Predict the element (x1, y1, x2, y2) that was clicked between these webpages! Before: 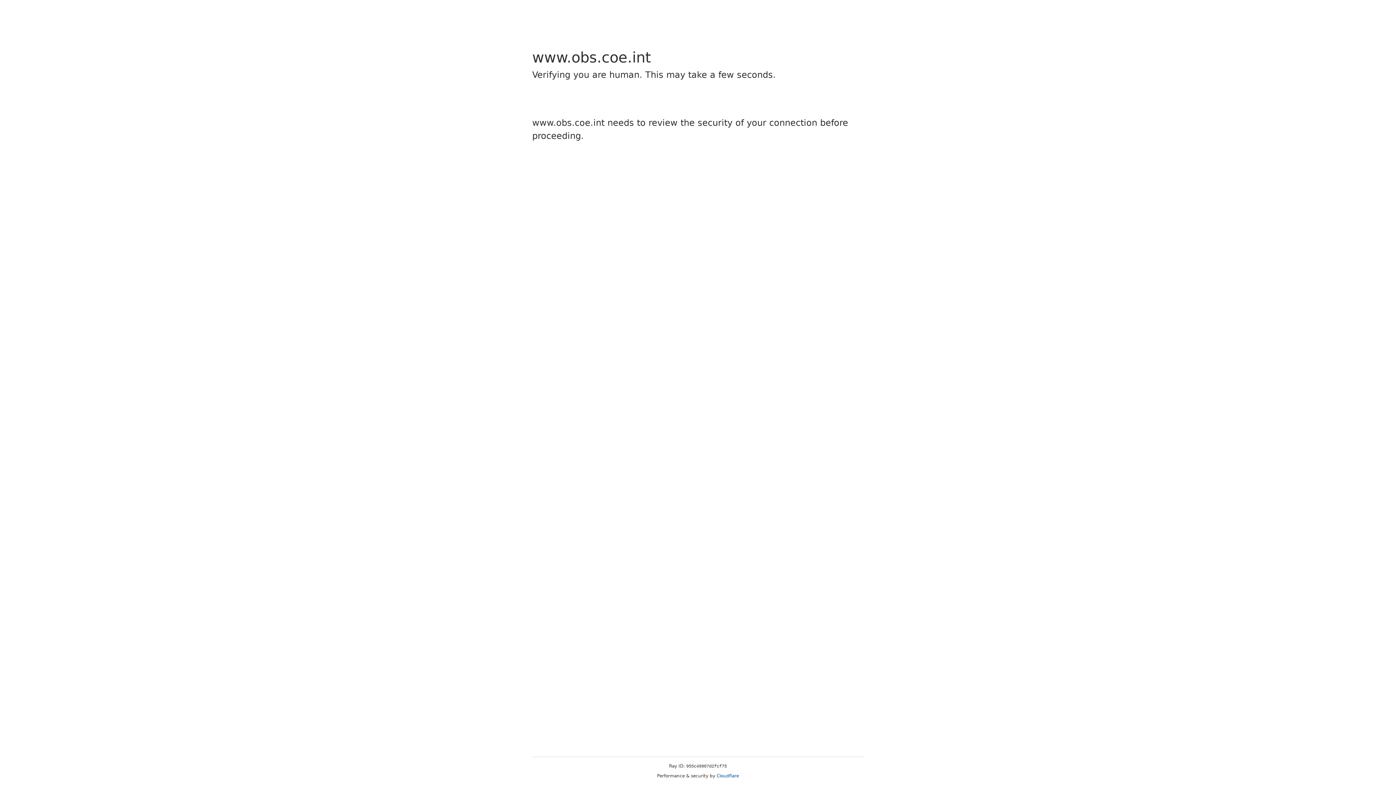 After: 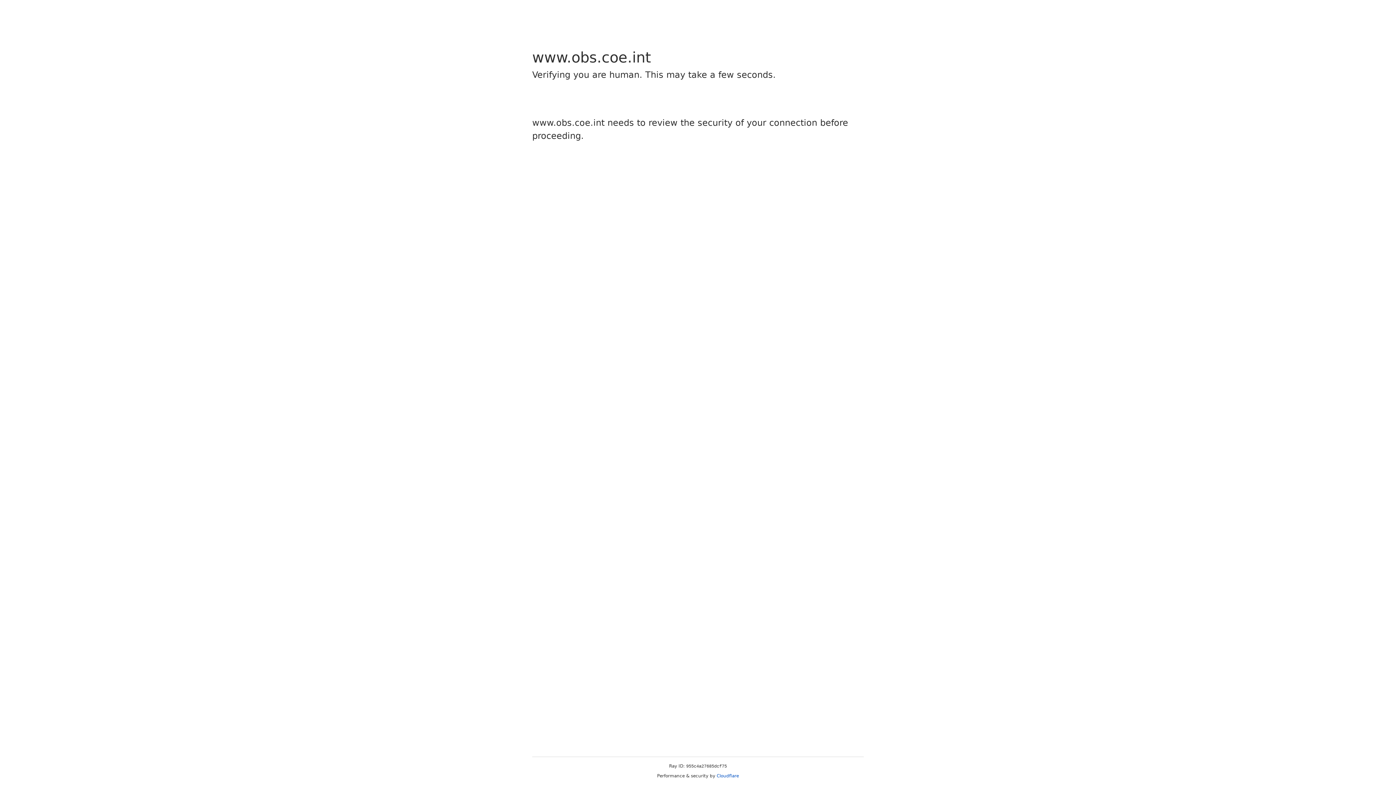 Action: bbox: (716, 773, 739, 778) label: Cloudflare